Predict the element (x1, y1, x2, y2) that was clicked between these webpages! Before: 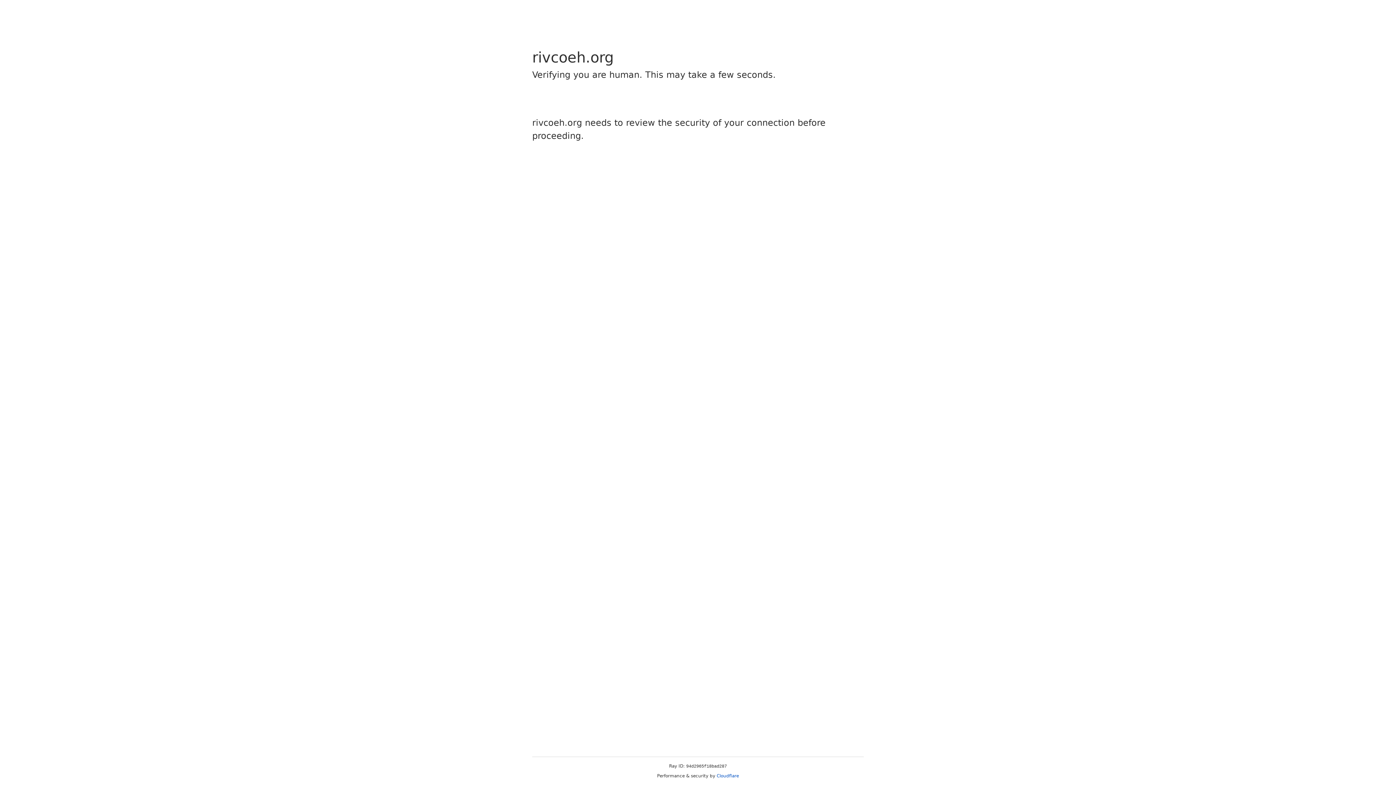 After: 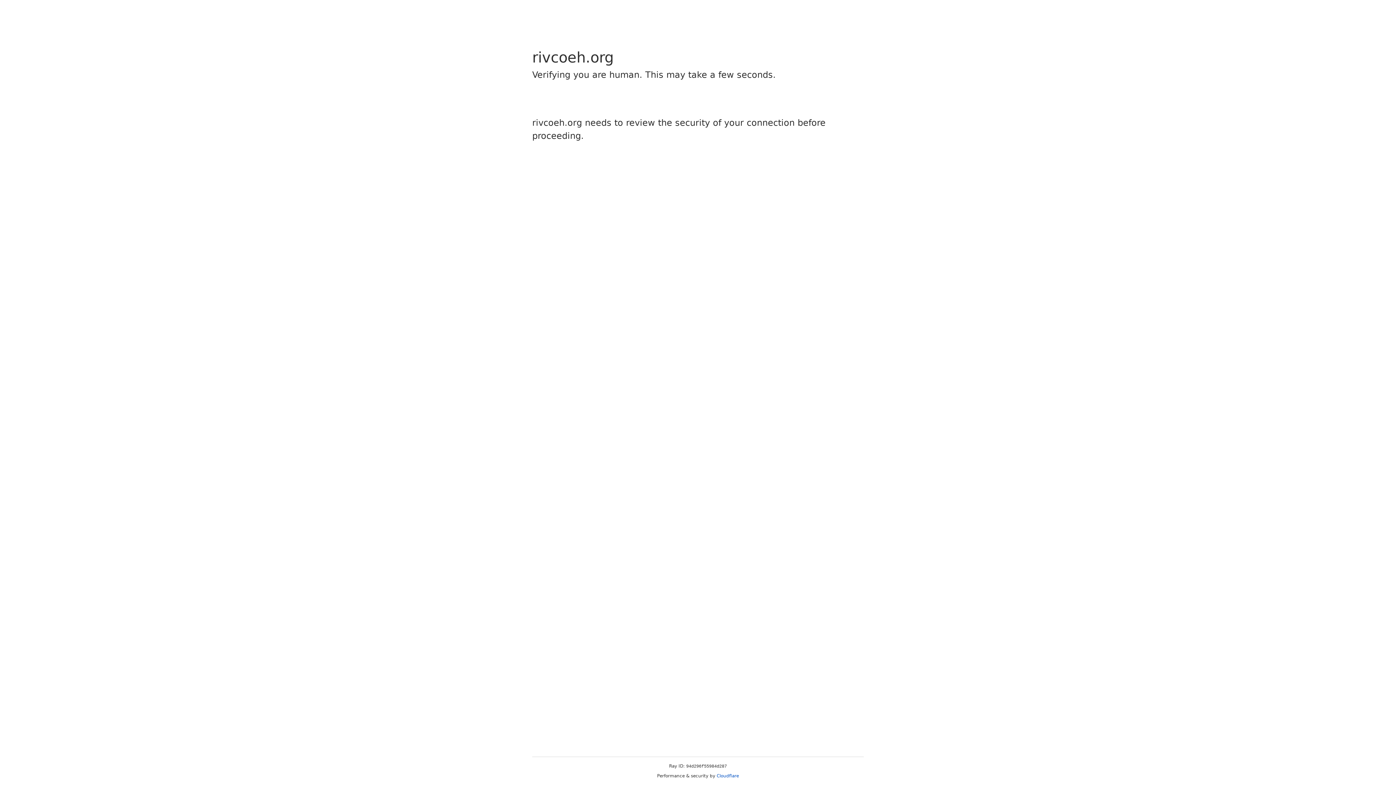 Action: bbox: (716, 773, 739, 778) label: Cloudflare